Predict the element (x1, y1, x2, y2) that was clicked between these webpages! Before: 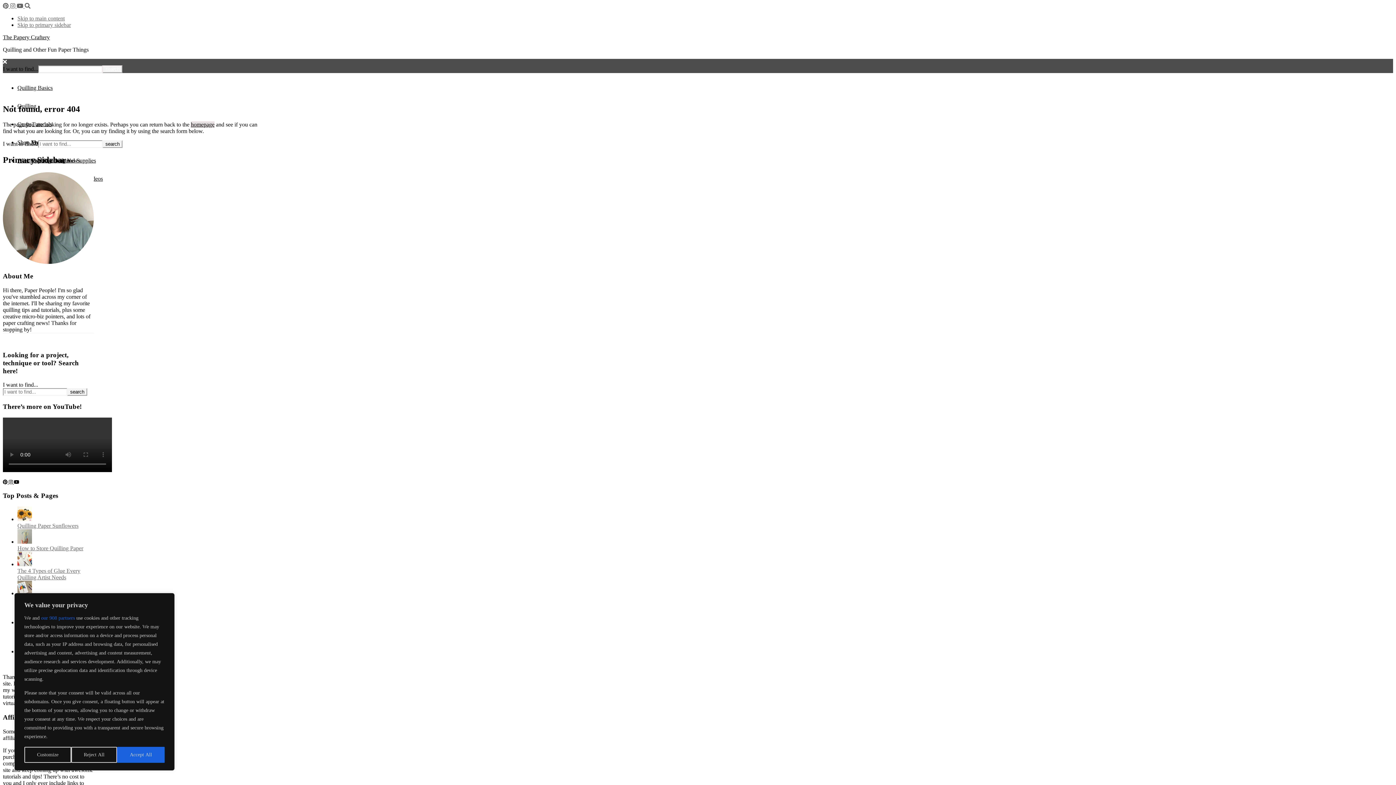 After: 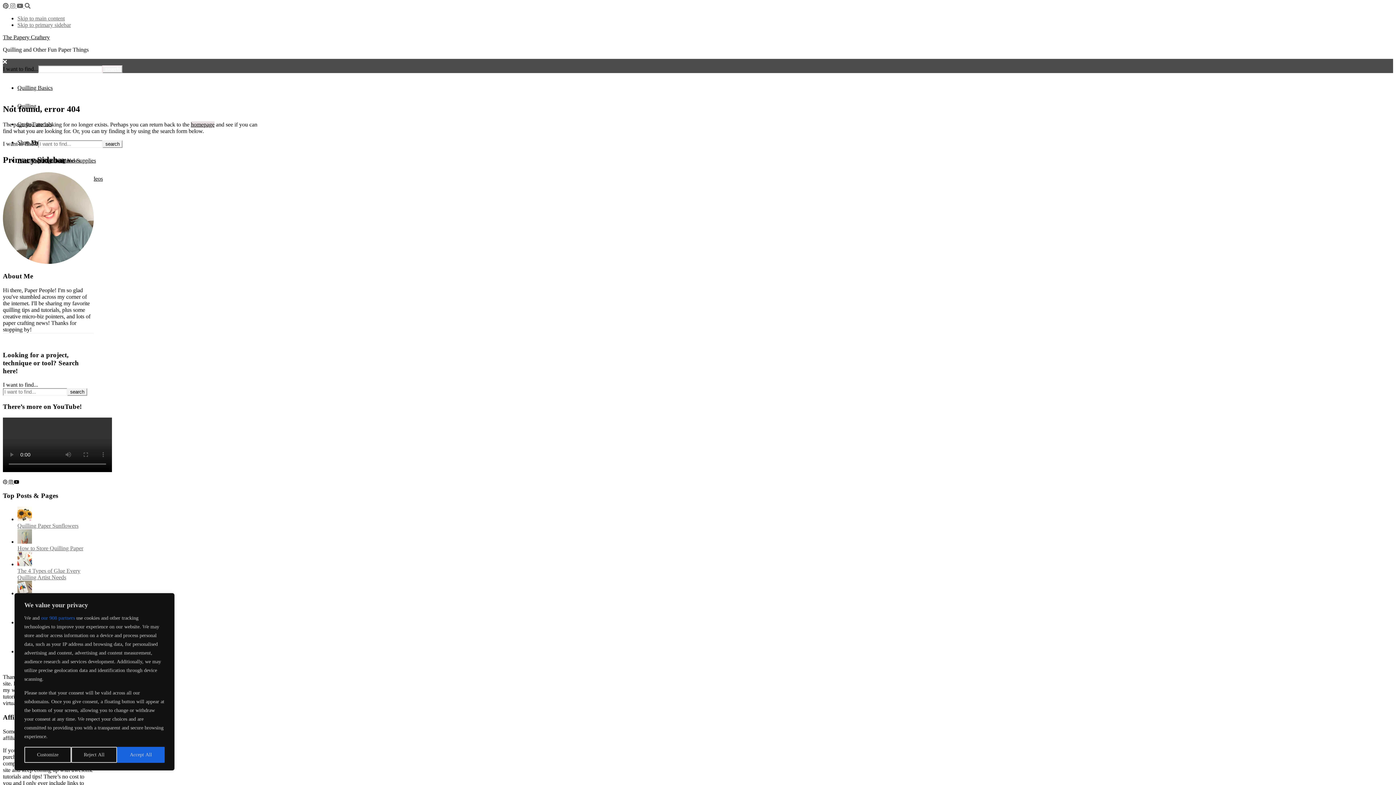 Action: bbox: (2, 479, 8, 484) label:  